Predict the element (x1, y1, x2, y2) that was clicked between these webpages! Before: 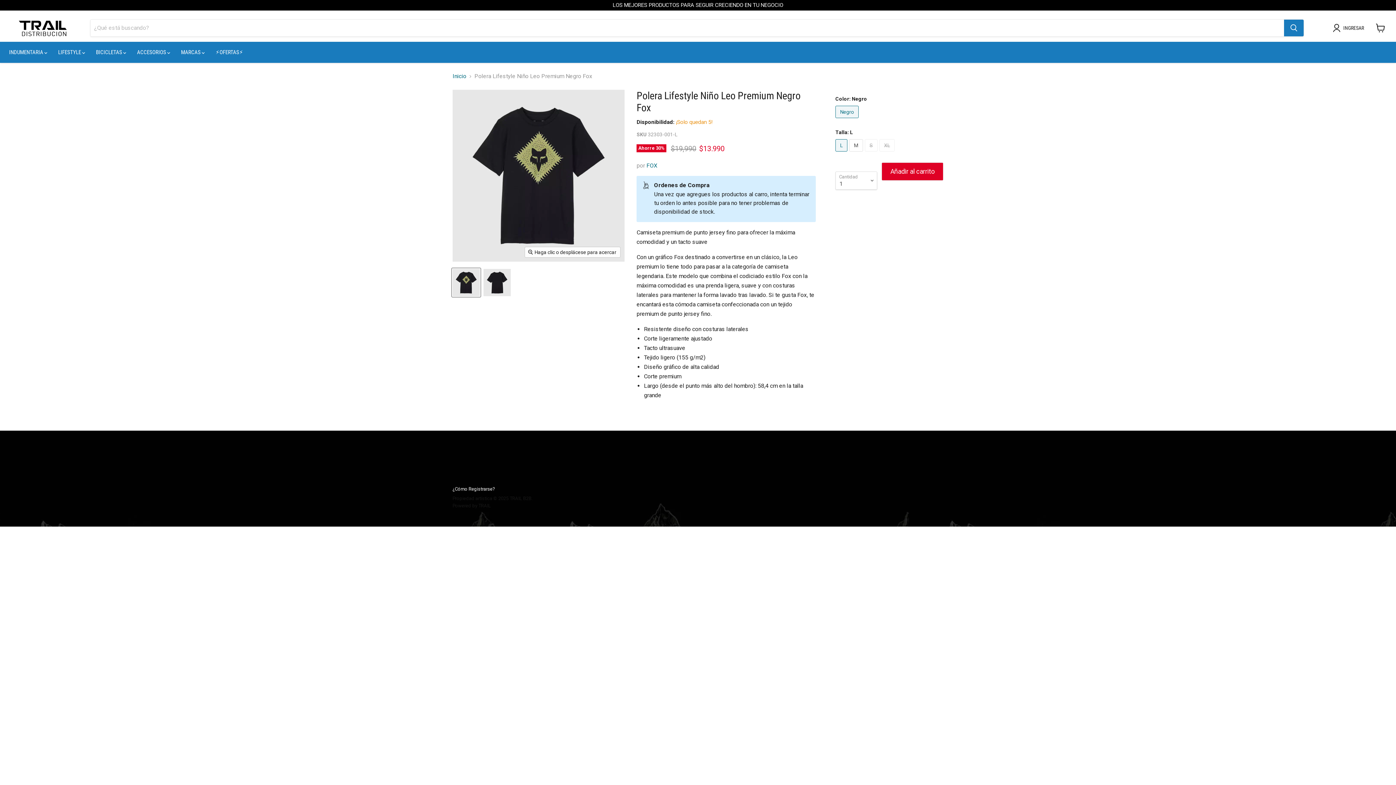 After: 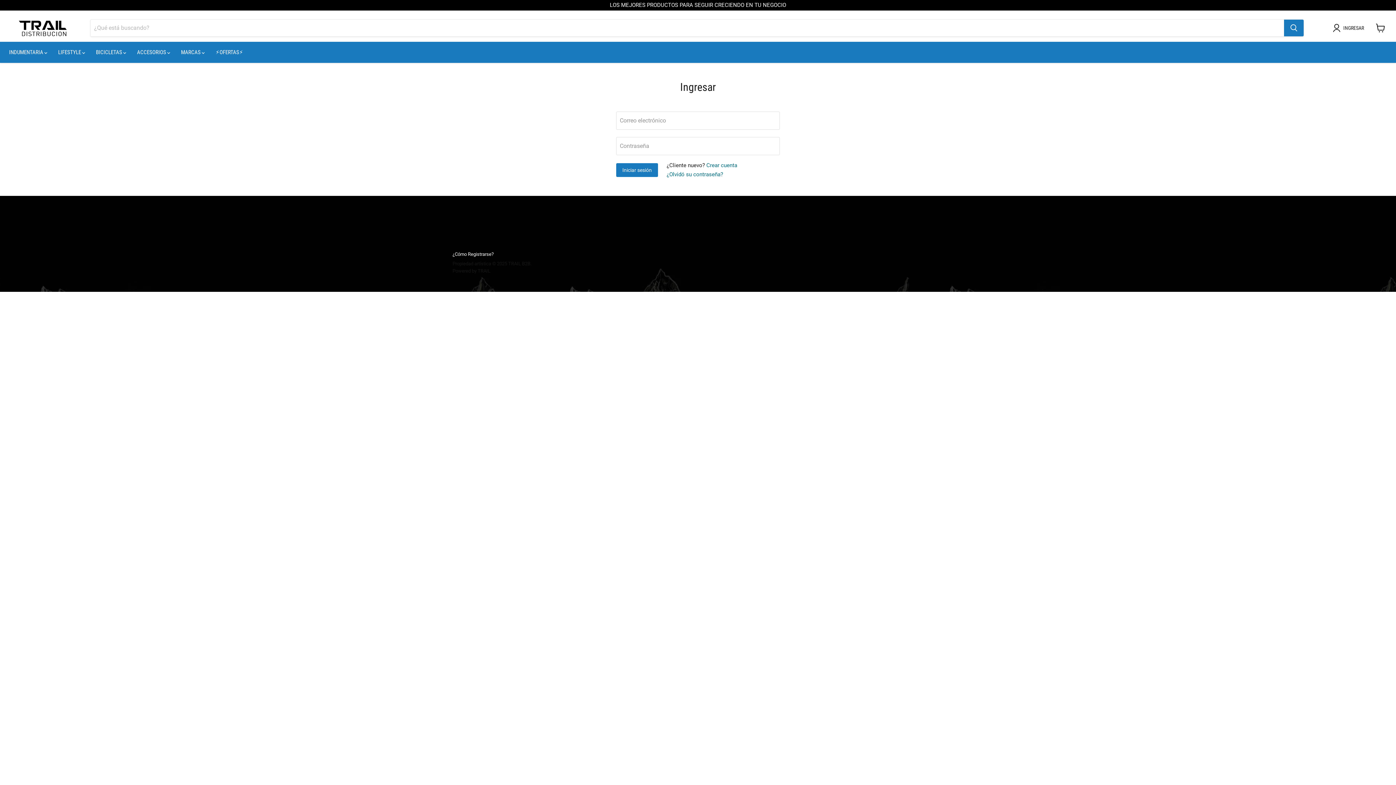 Action: bbox: (646, 162, 657, 169) label: FOX